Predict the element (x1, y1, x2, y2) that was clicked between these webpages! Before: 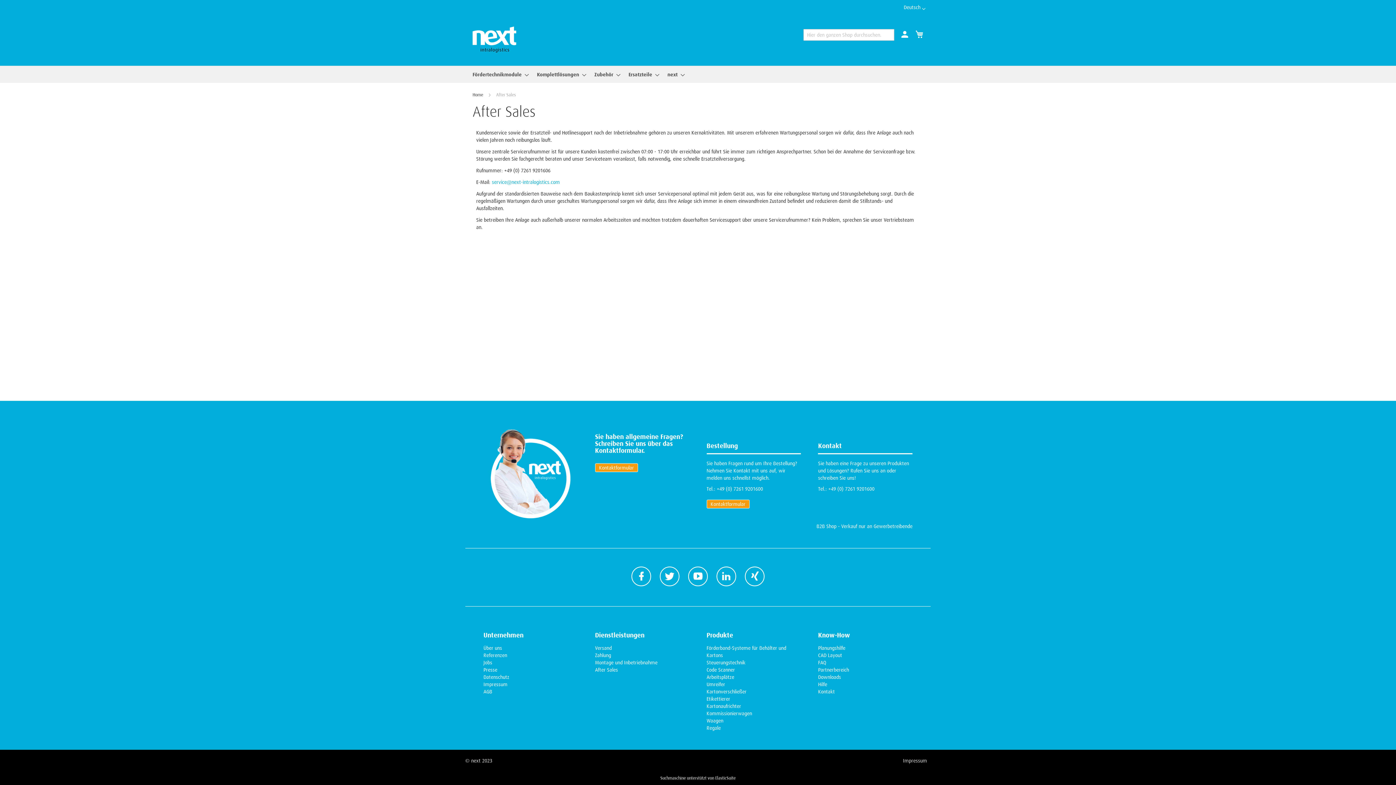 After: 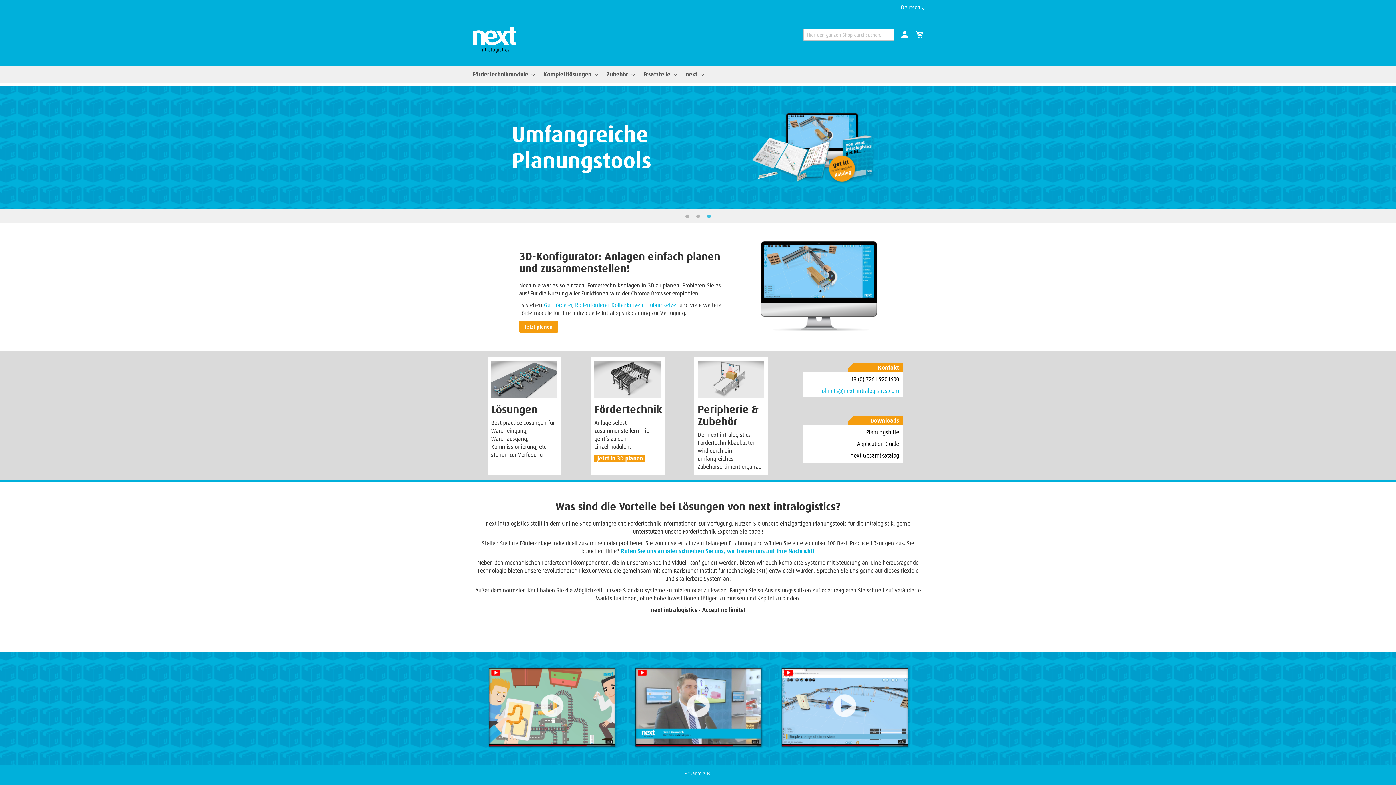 Action: bbox: (472, 92, 484, 97) label: Home 